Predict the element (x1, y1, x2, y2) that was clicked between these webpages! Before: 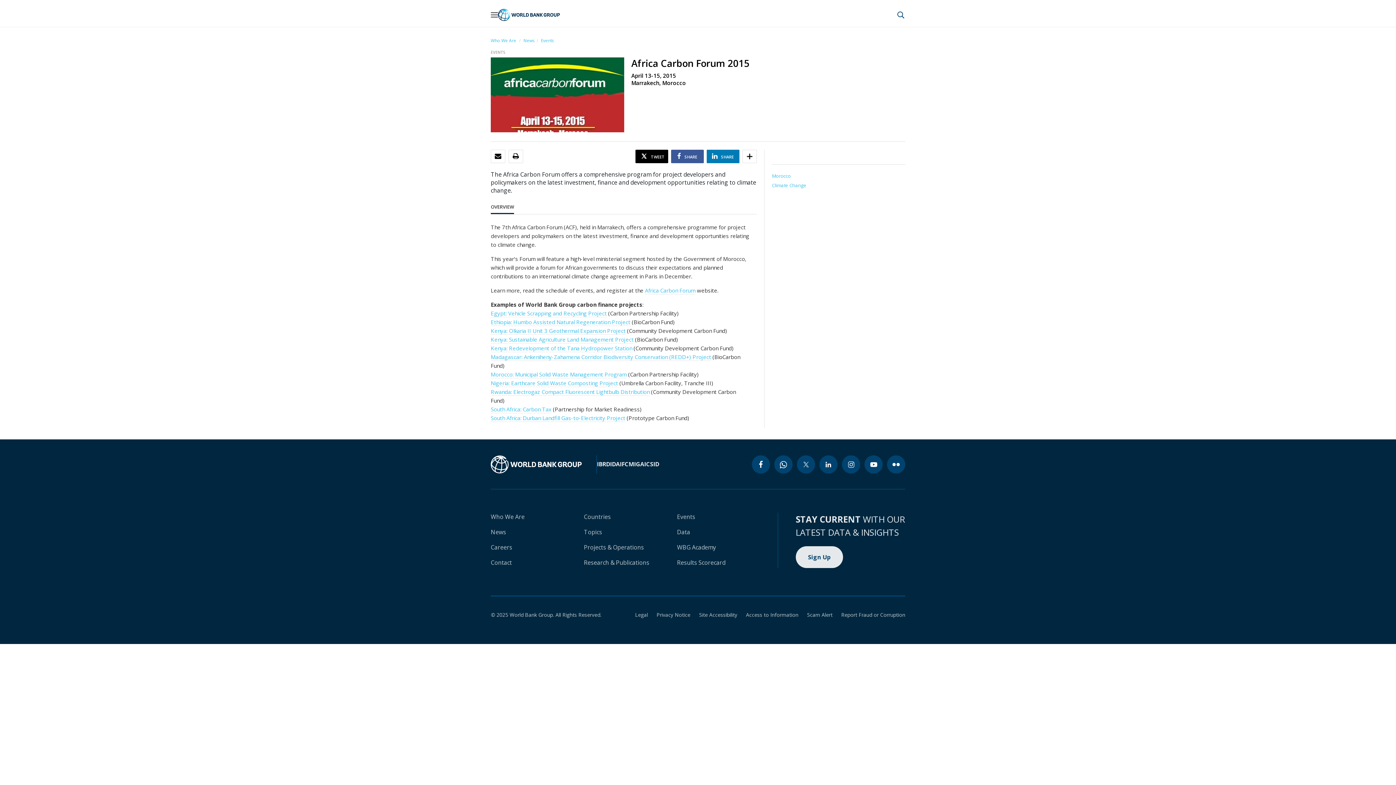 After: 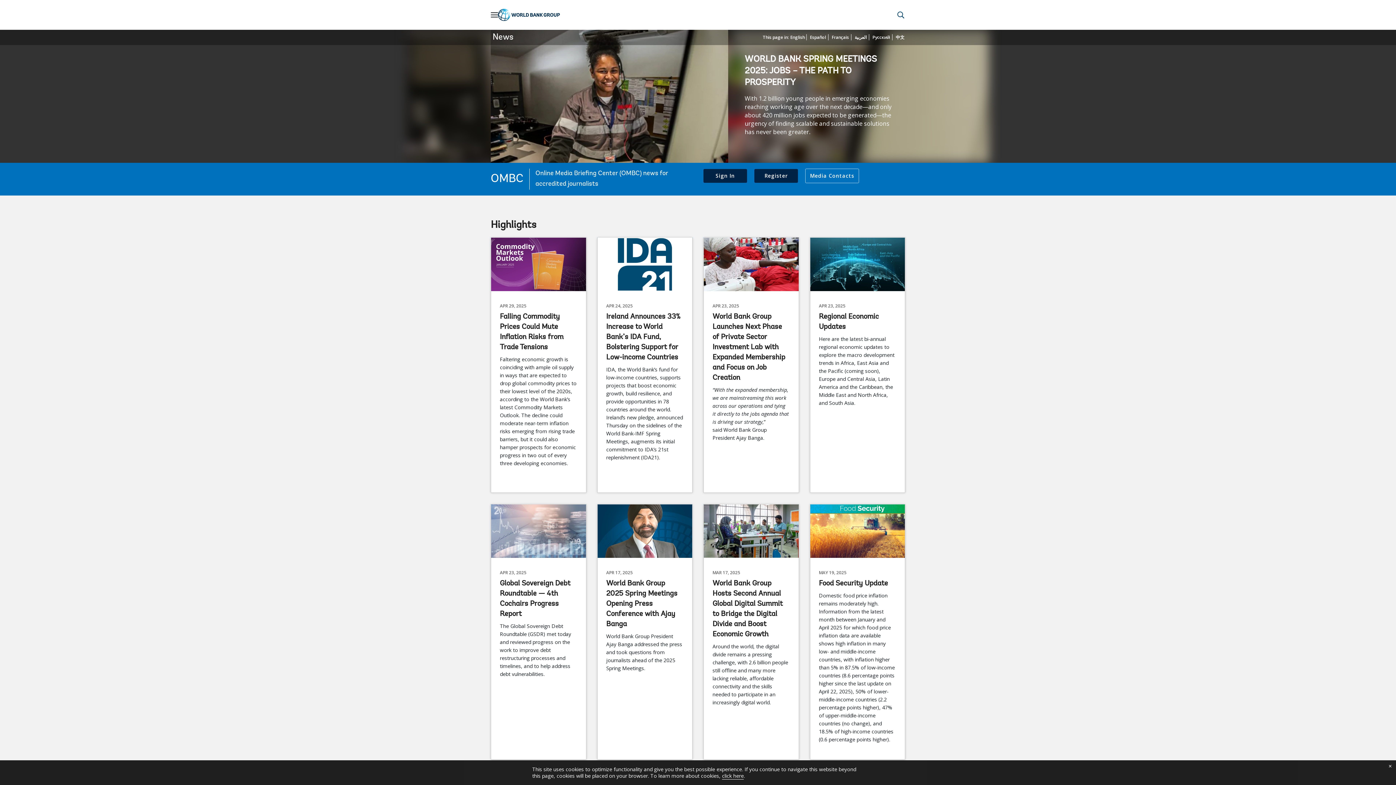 Action: label: News bbox: (523, 37, 534, 43)